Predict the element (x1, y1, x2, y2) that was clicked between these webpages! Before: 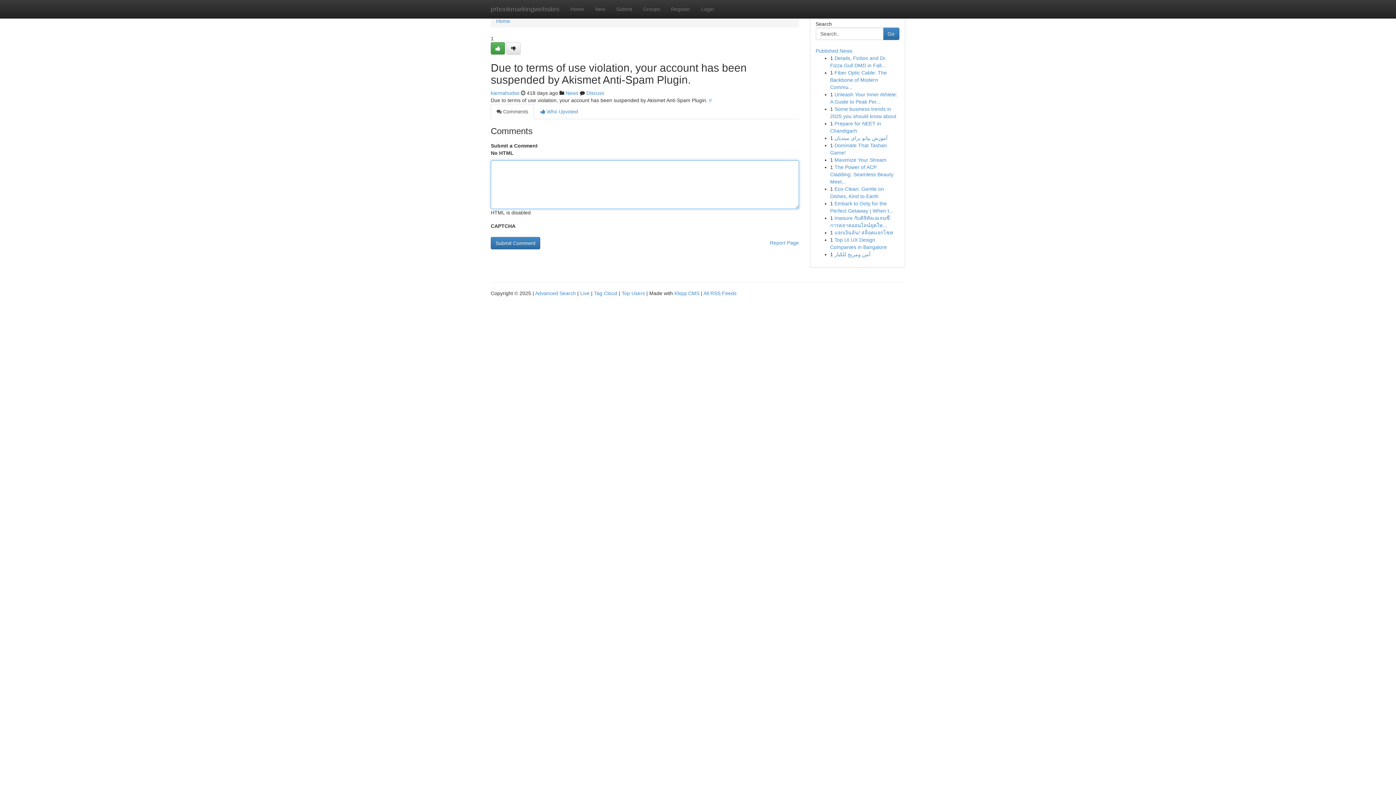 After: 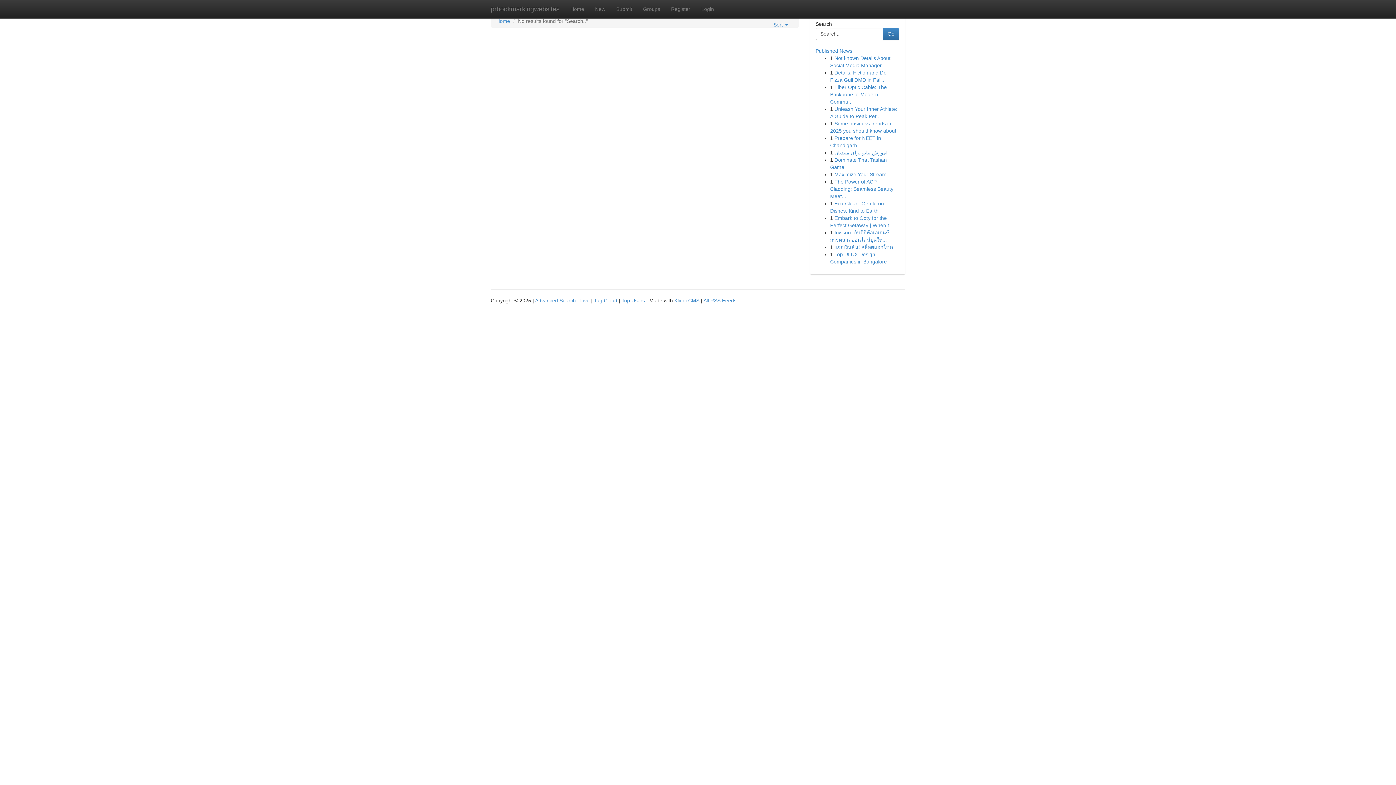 Action: bbox: (883, 27, 899, 40) label: Go